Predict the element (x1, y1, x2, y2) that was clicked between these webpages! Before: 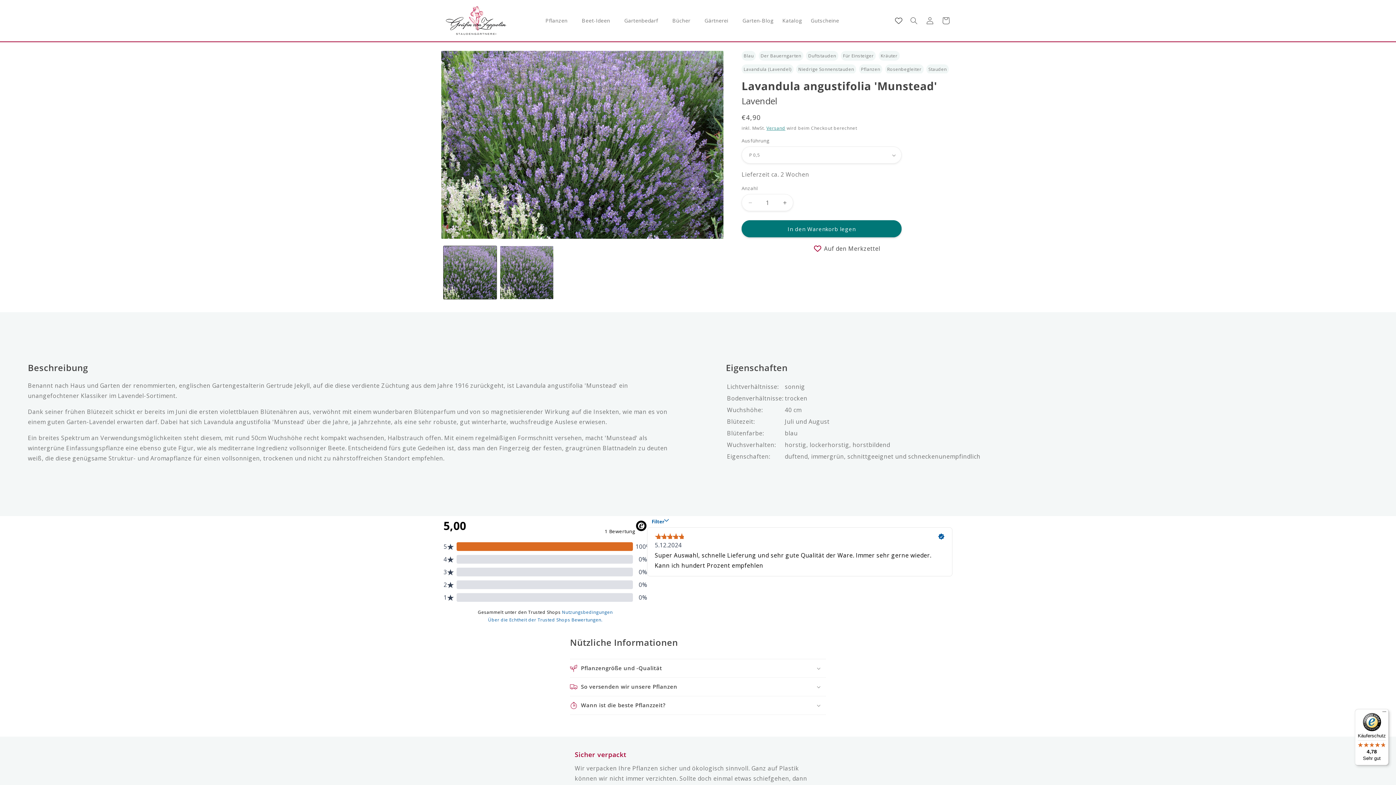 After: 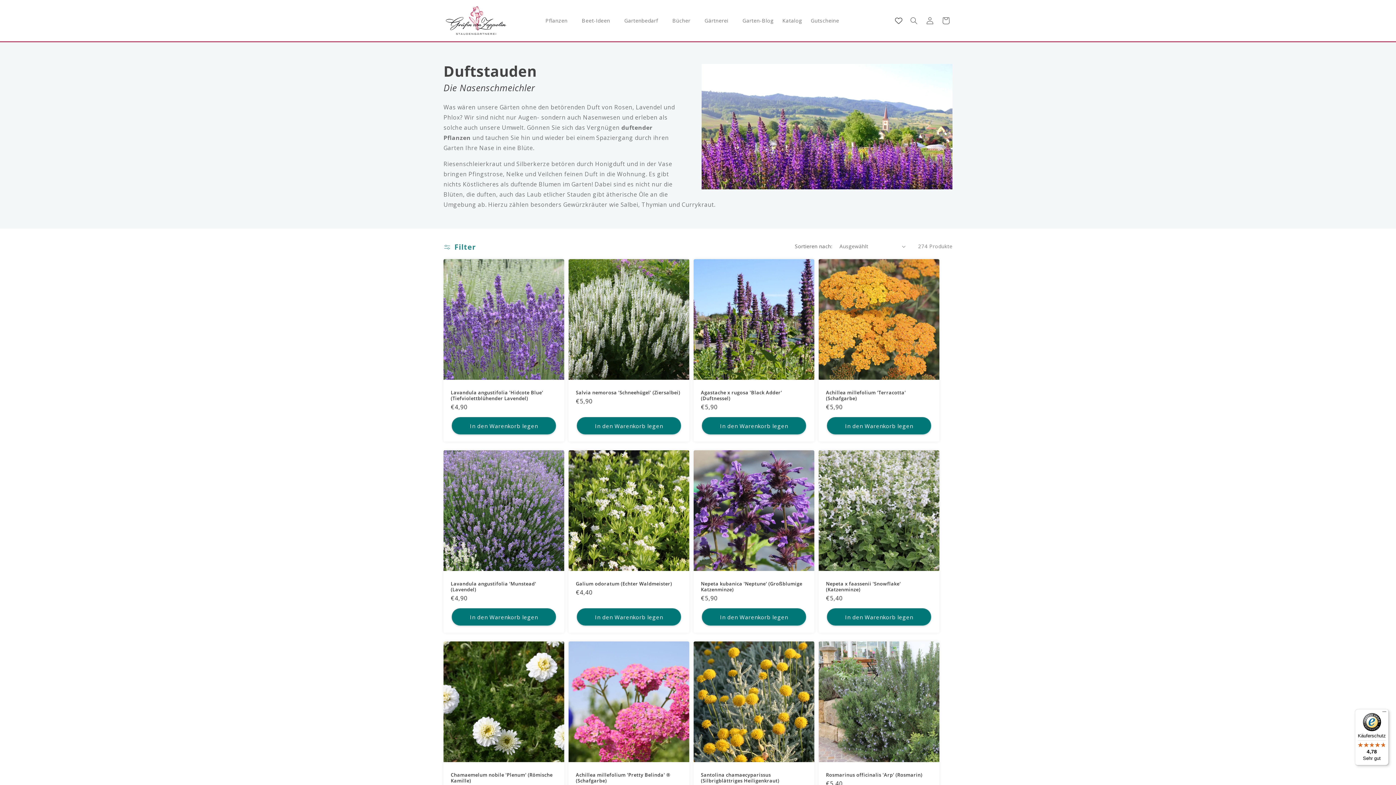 Action: bbox: (806, 50, 838, 60) label: Duftstauden